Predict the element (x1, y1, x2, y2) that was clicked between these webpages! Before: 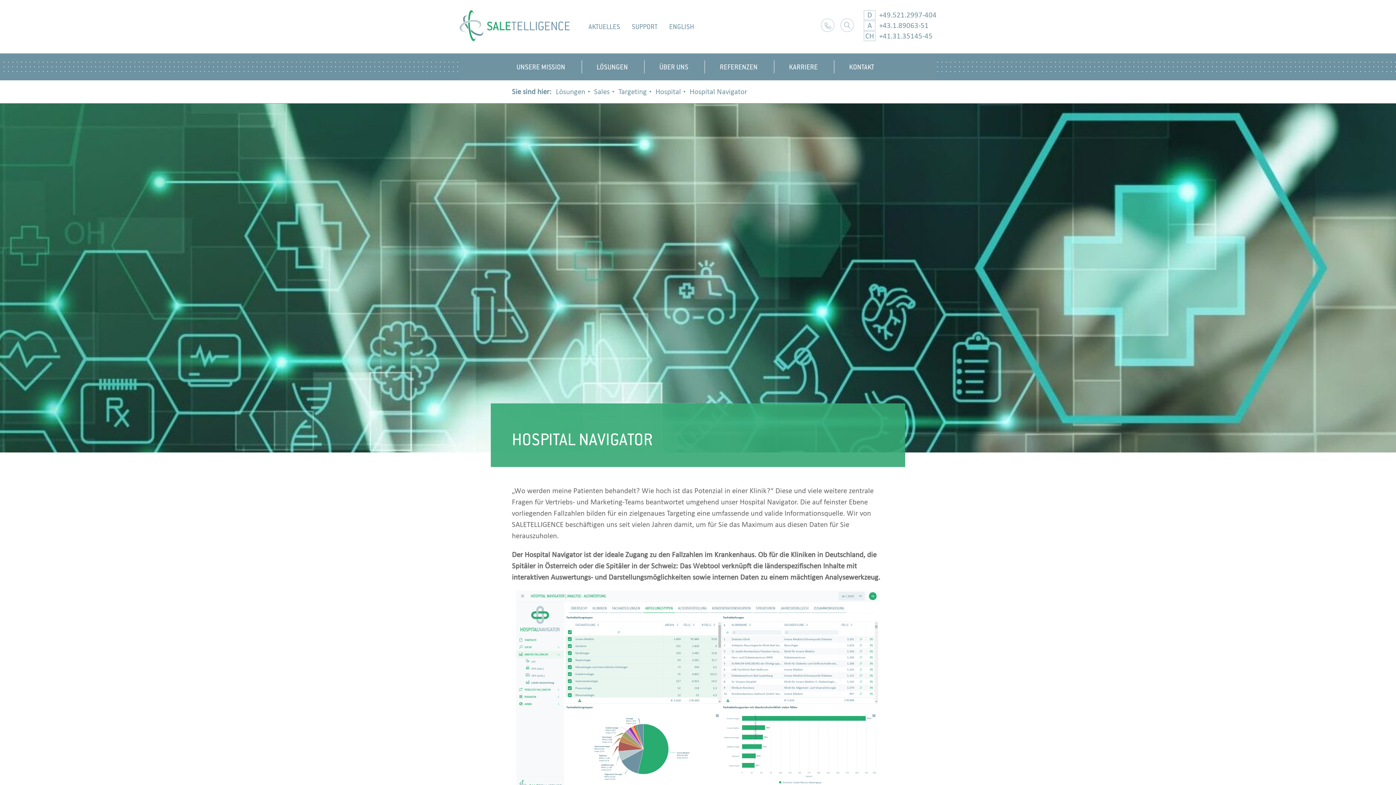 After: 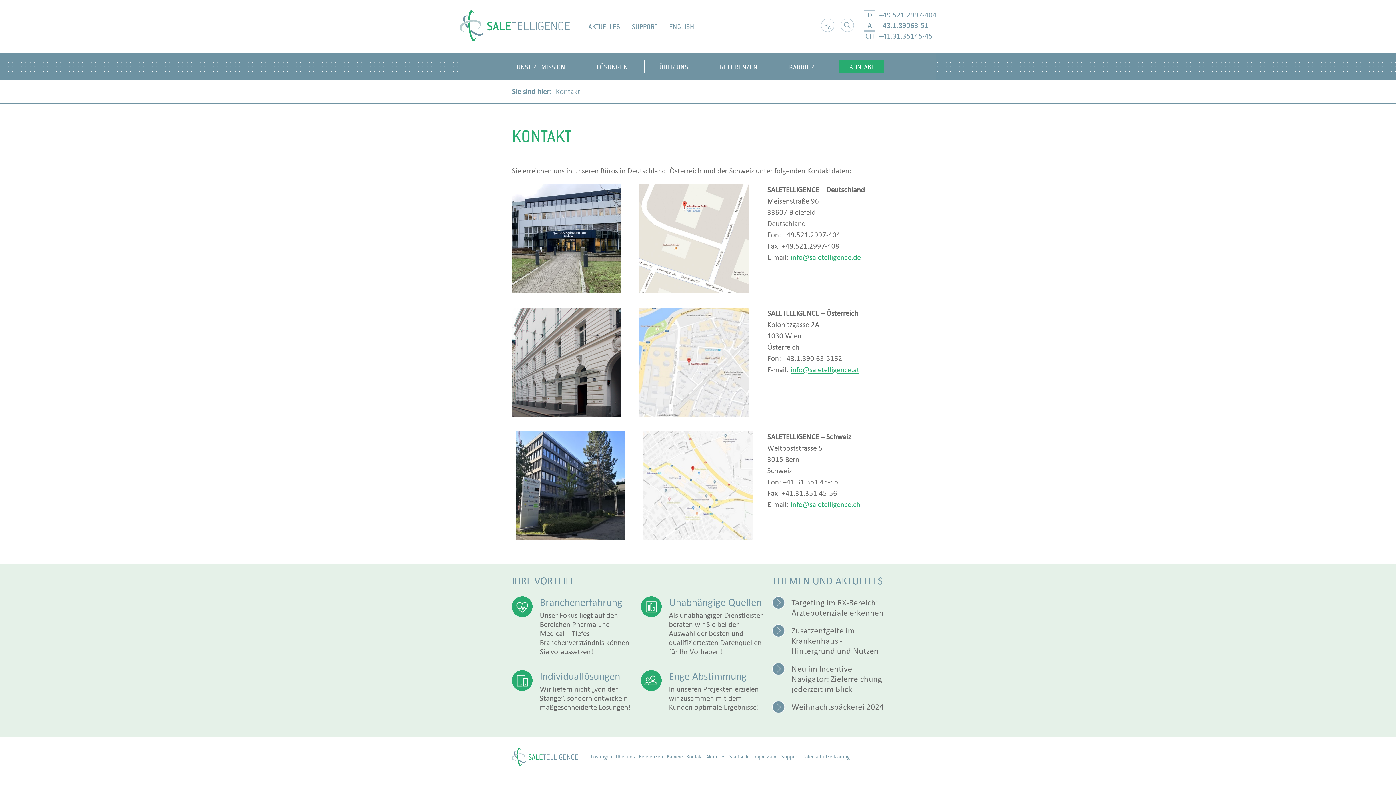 Action: label: KONTAKT bbox: (834, 58, 889, 75)